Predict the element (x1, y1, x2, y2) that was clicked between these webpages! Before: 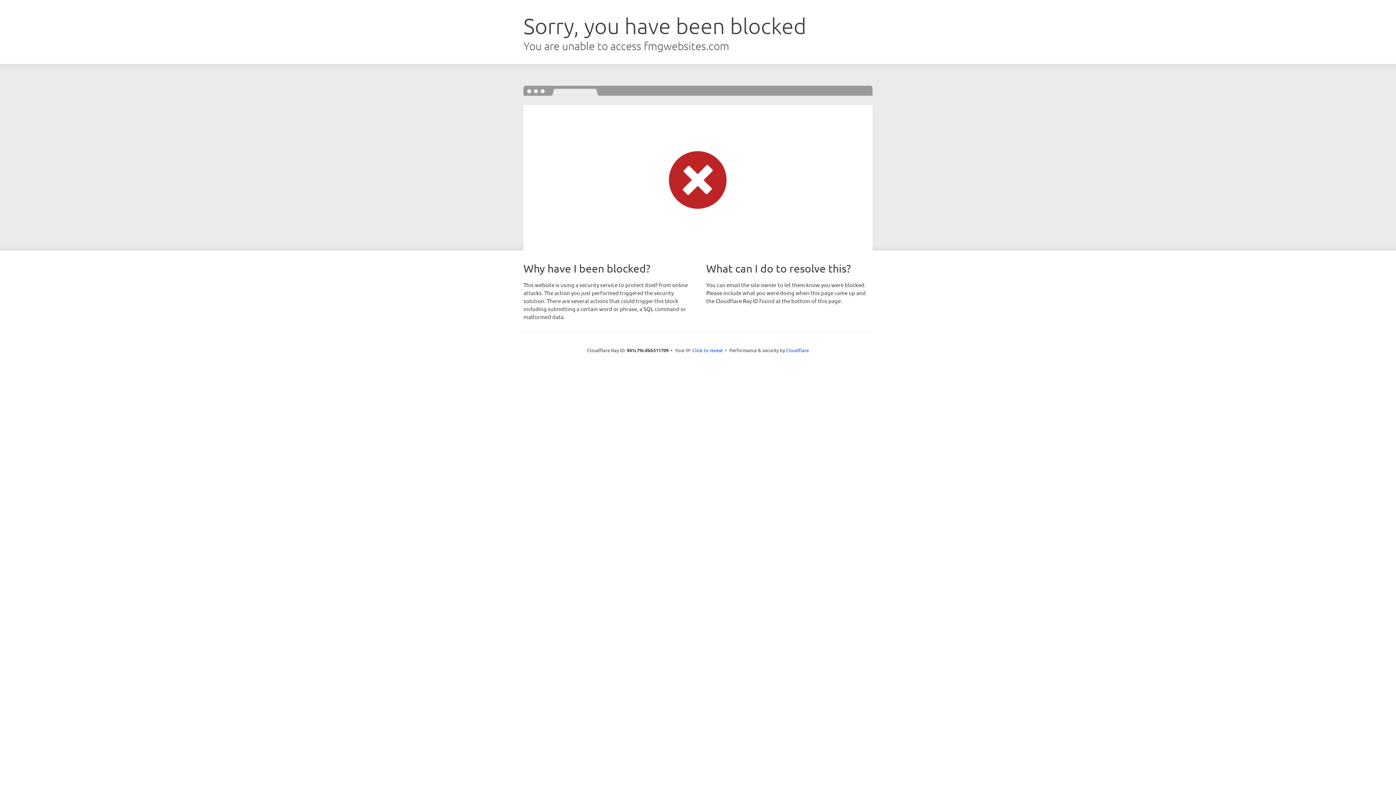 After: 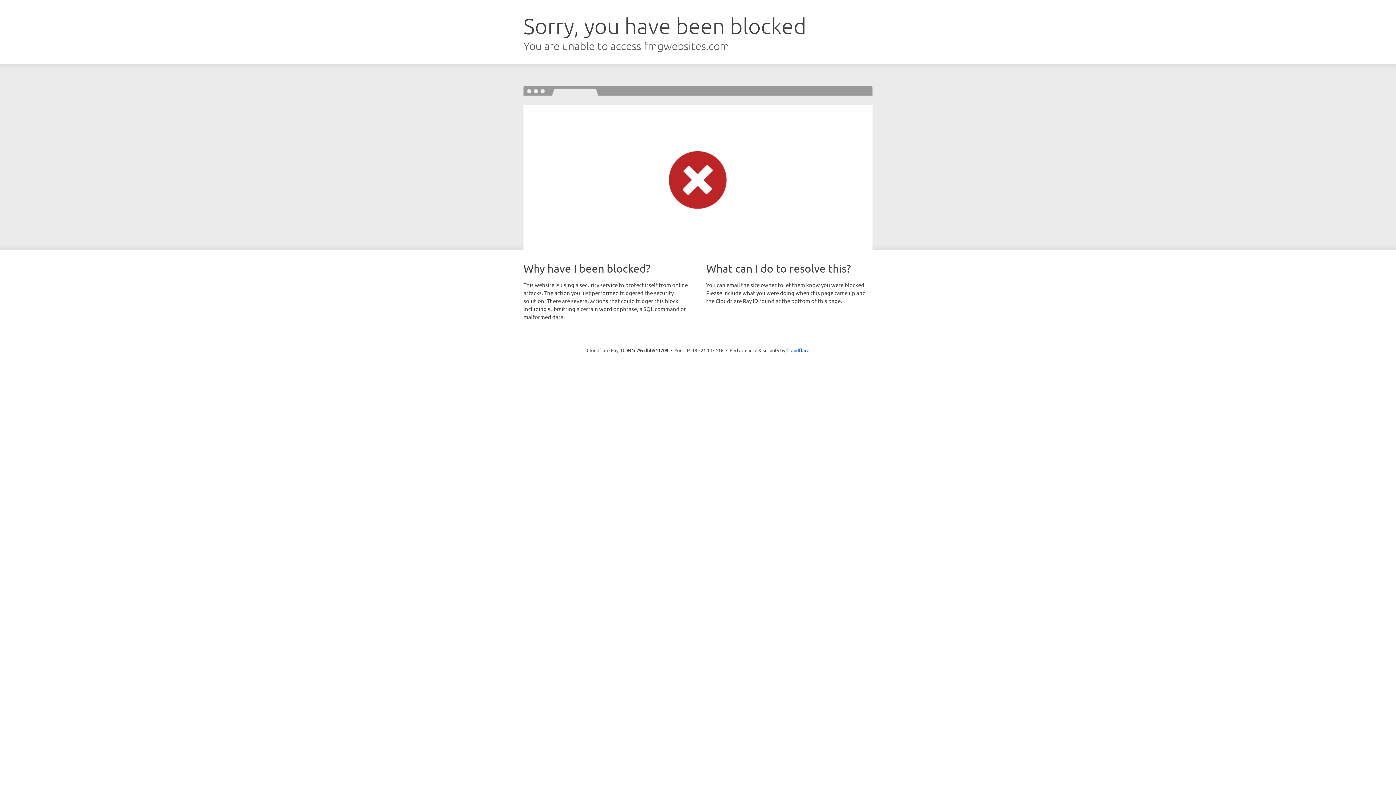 Action: label: Click to reveal bbox: (692, 346, 723, 353)